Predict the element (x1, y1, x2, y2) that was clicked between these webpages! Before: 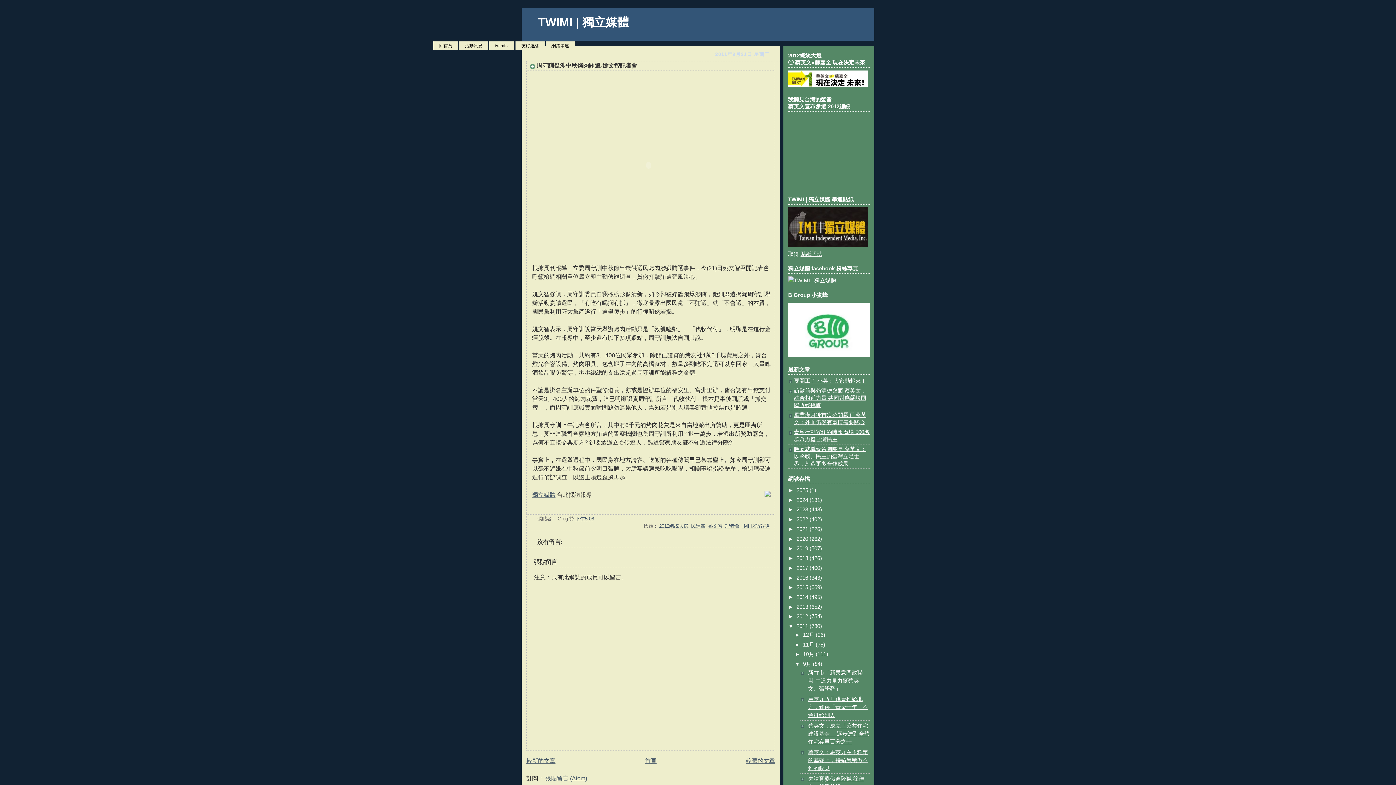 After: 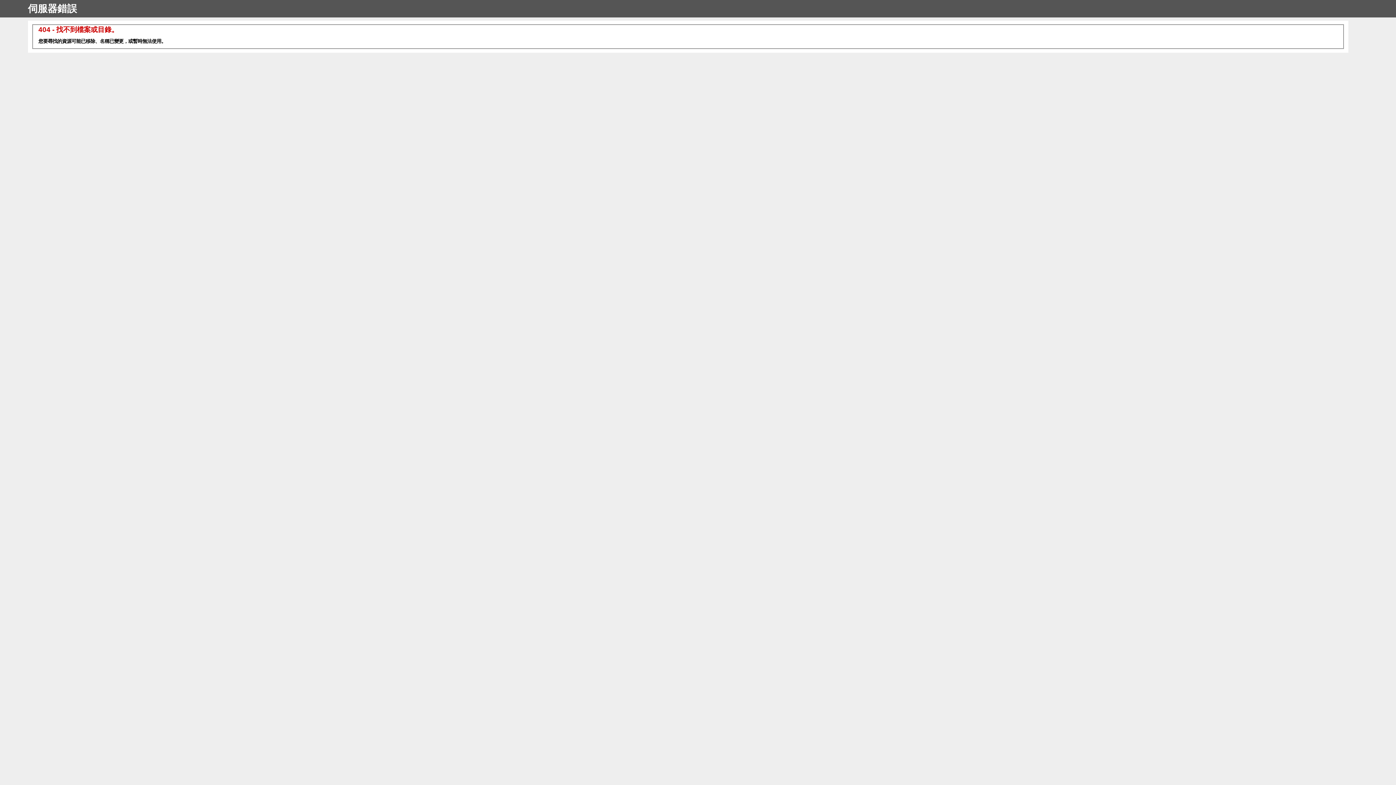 Action: bbox: (459, 41, 488, 50) label: 活動訊息